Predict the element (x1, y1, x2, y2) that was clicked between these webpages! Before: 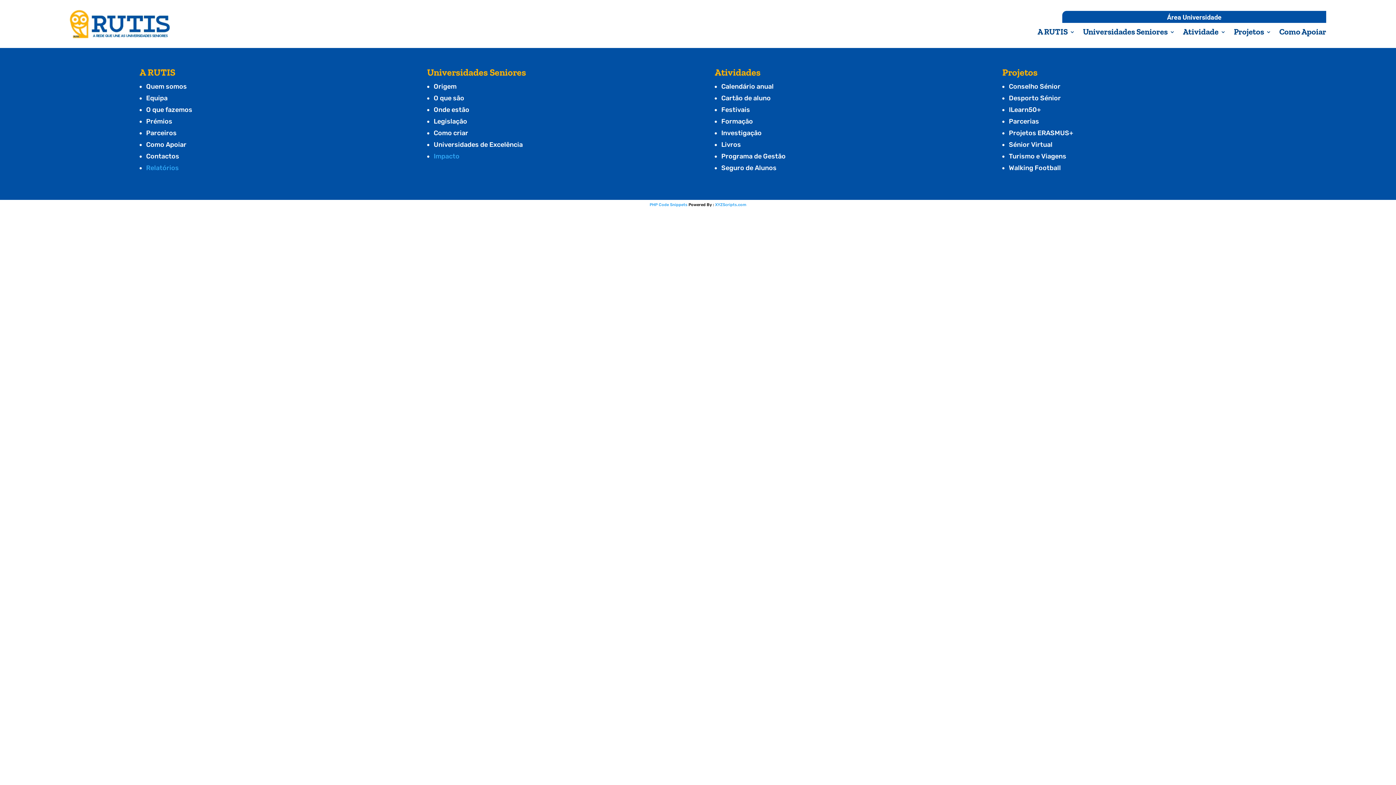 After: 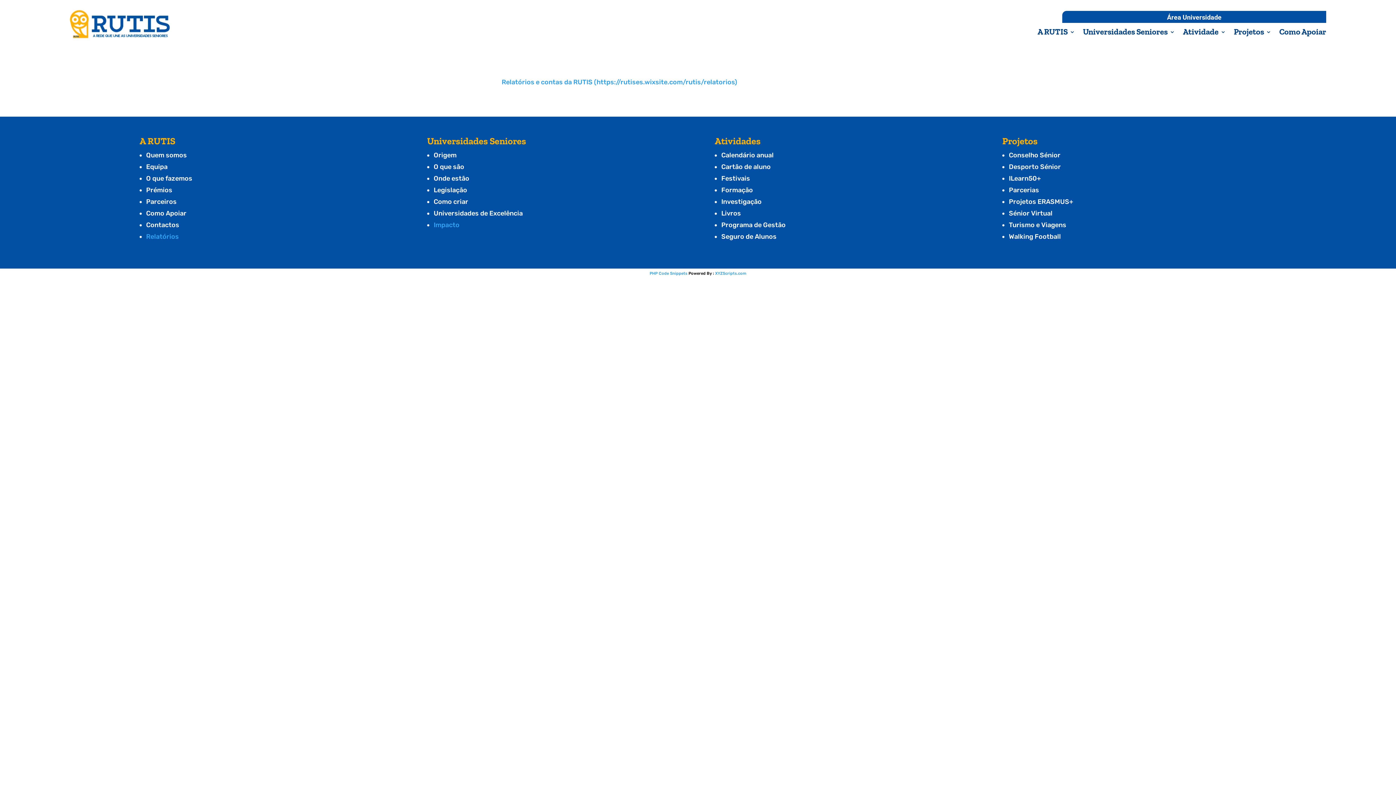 Action: bbox: (433, 152, 459, 160) label: Impacto